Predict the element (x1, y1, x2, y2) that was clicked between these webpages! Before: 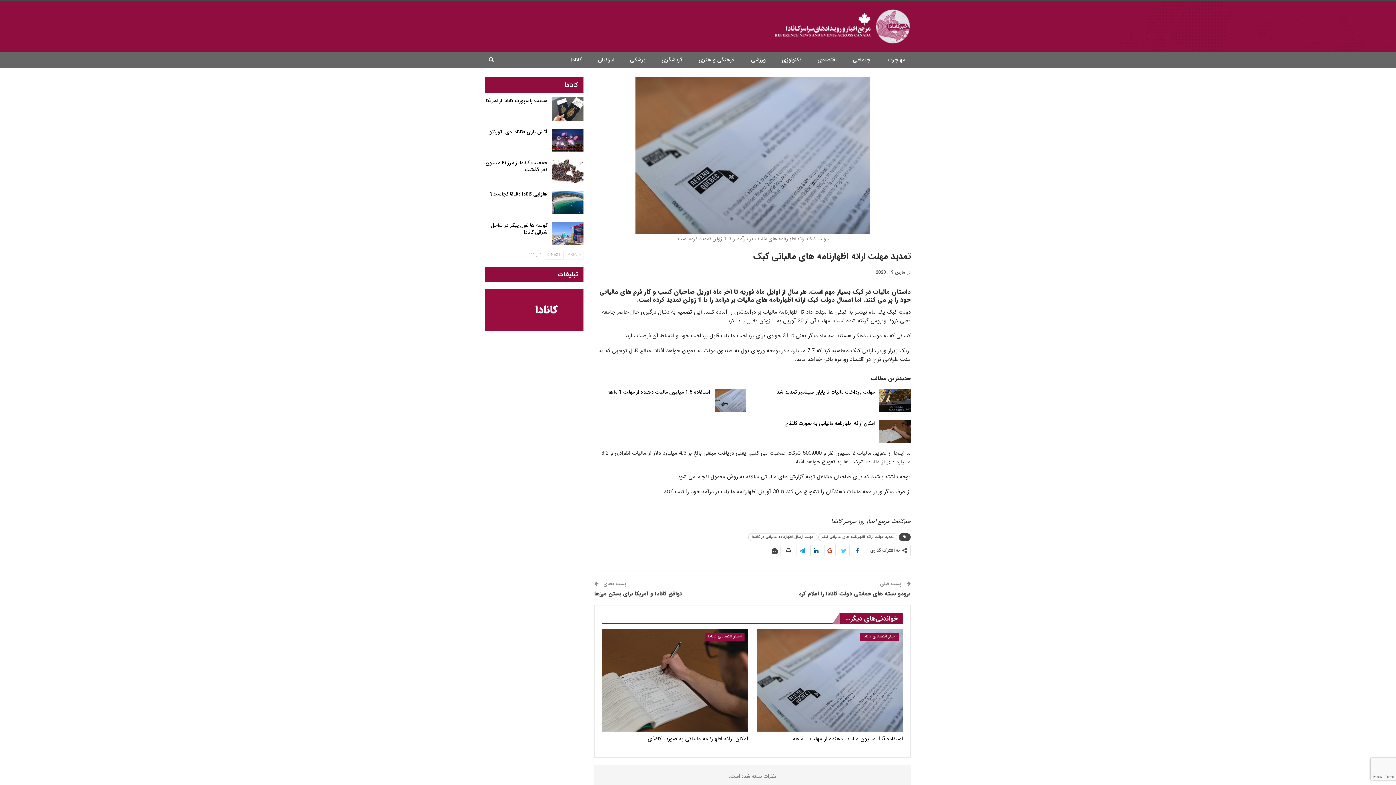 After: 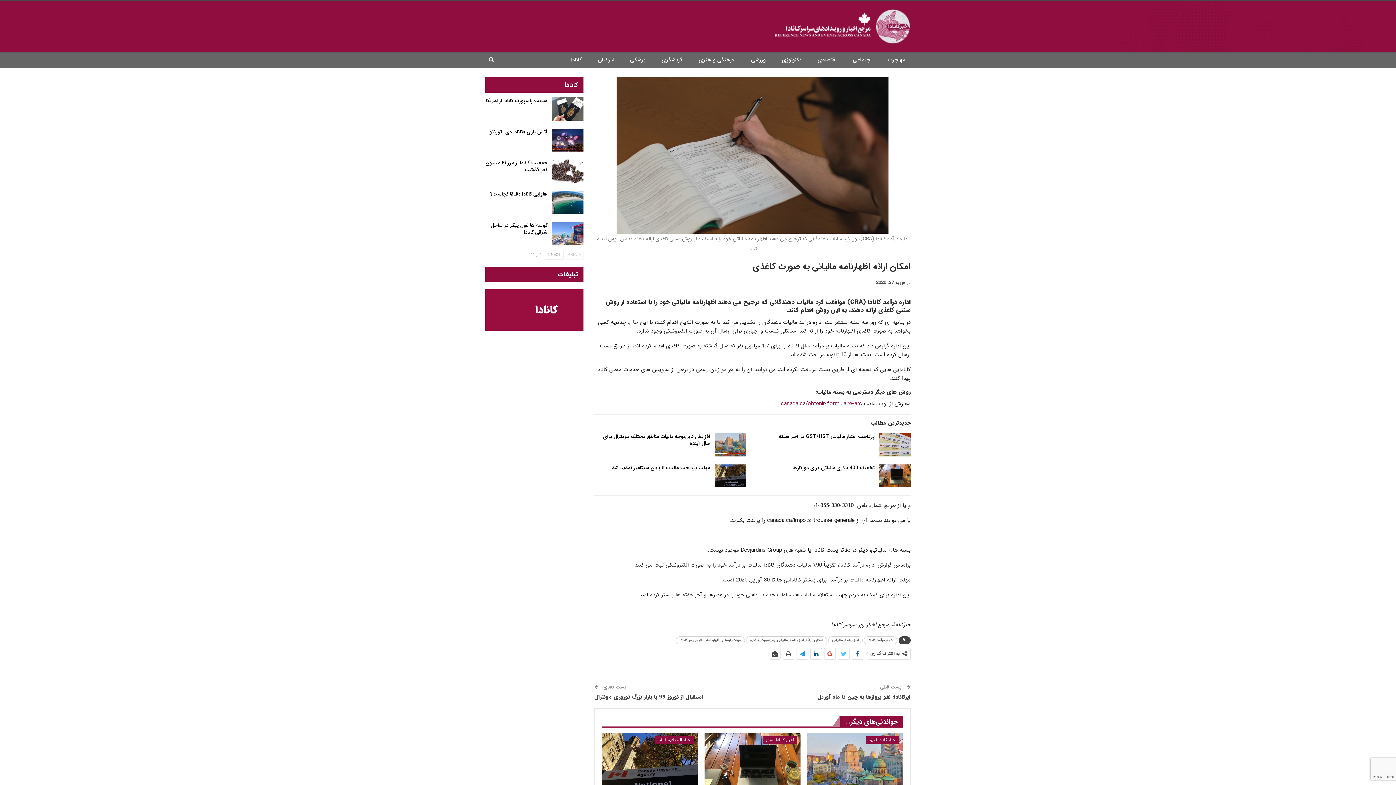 Action: bbox: (648, 734, 748, 743) label: امکان ارائه اظهارنامه مالیاتی به صورت کاغذی